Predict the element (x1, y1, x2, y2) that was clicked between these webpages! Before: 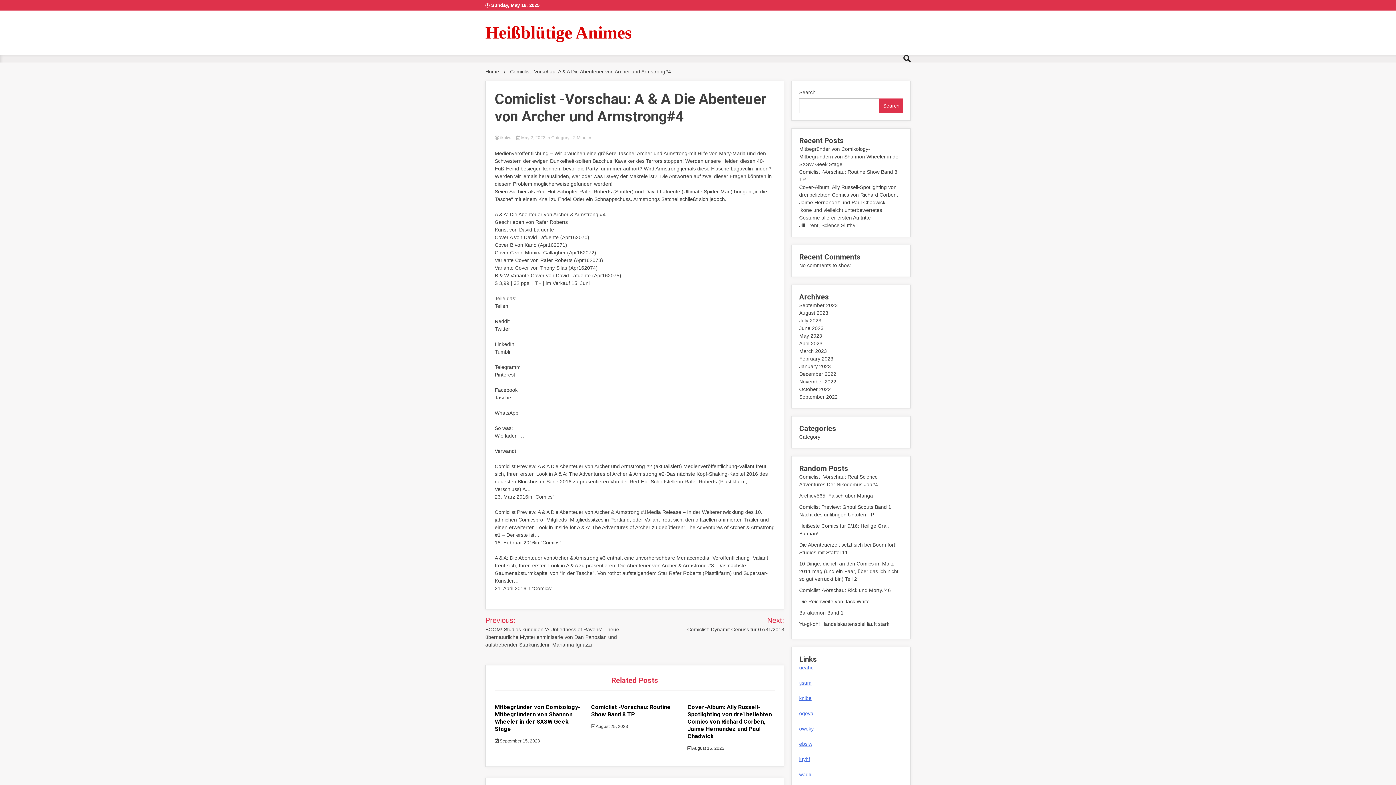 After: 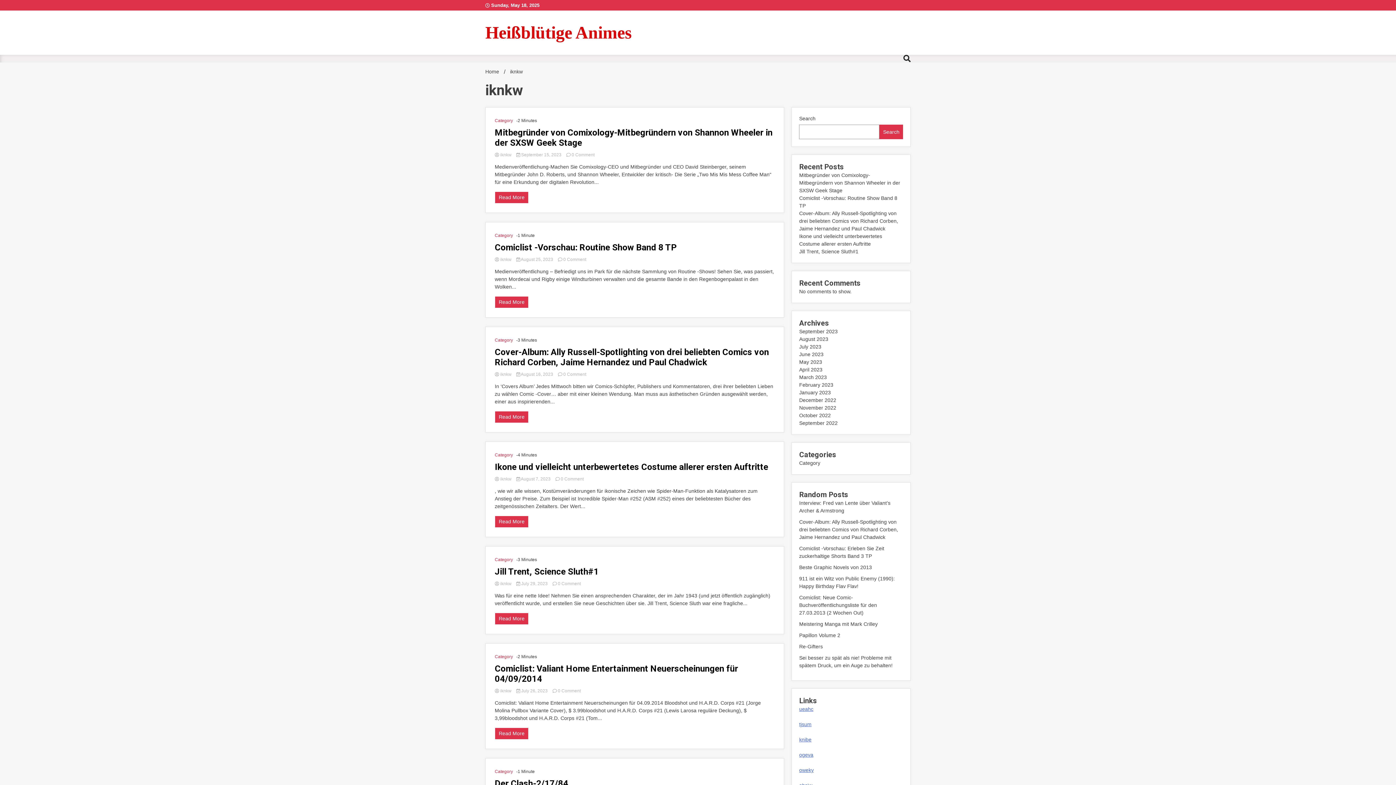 Action: bbox: (494, 135, 512, 140) label:  iknkw 